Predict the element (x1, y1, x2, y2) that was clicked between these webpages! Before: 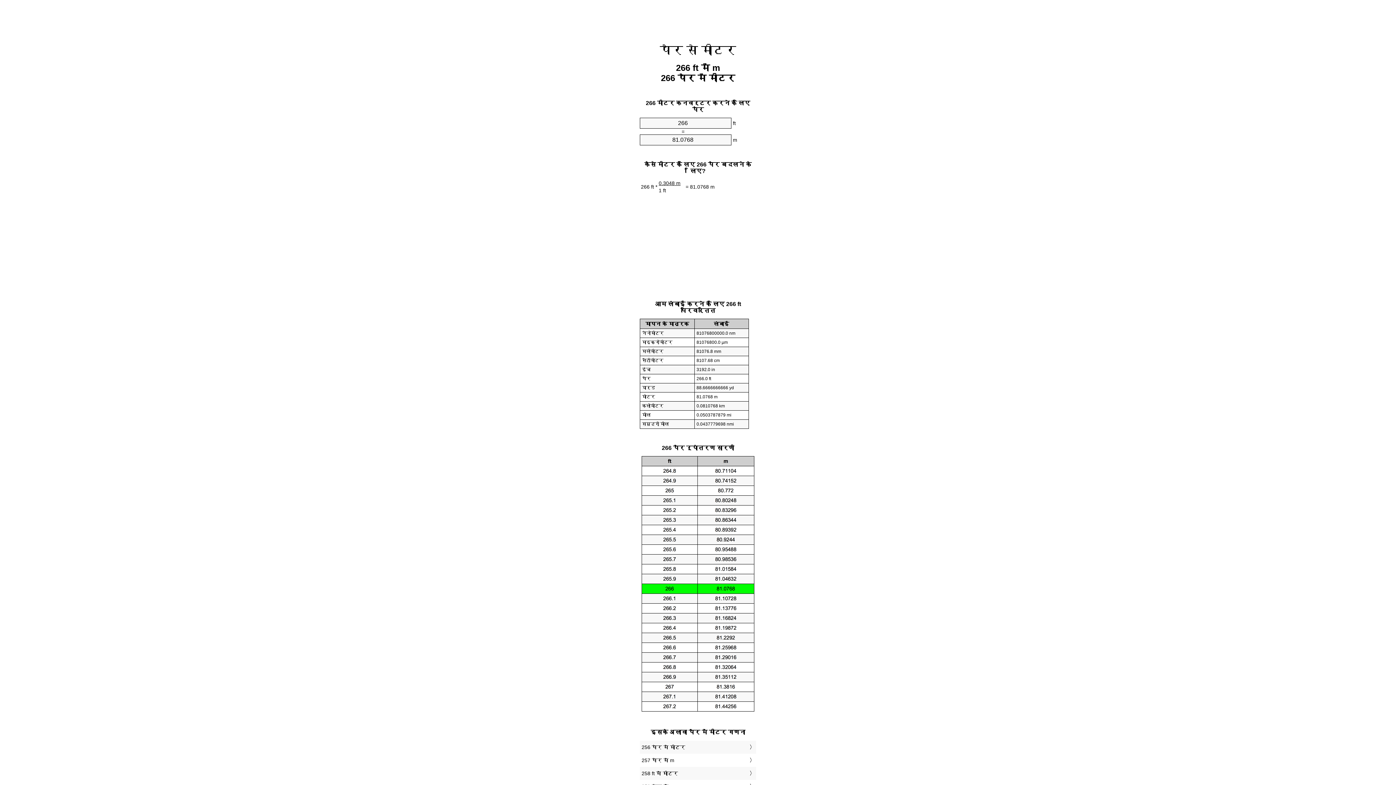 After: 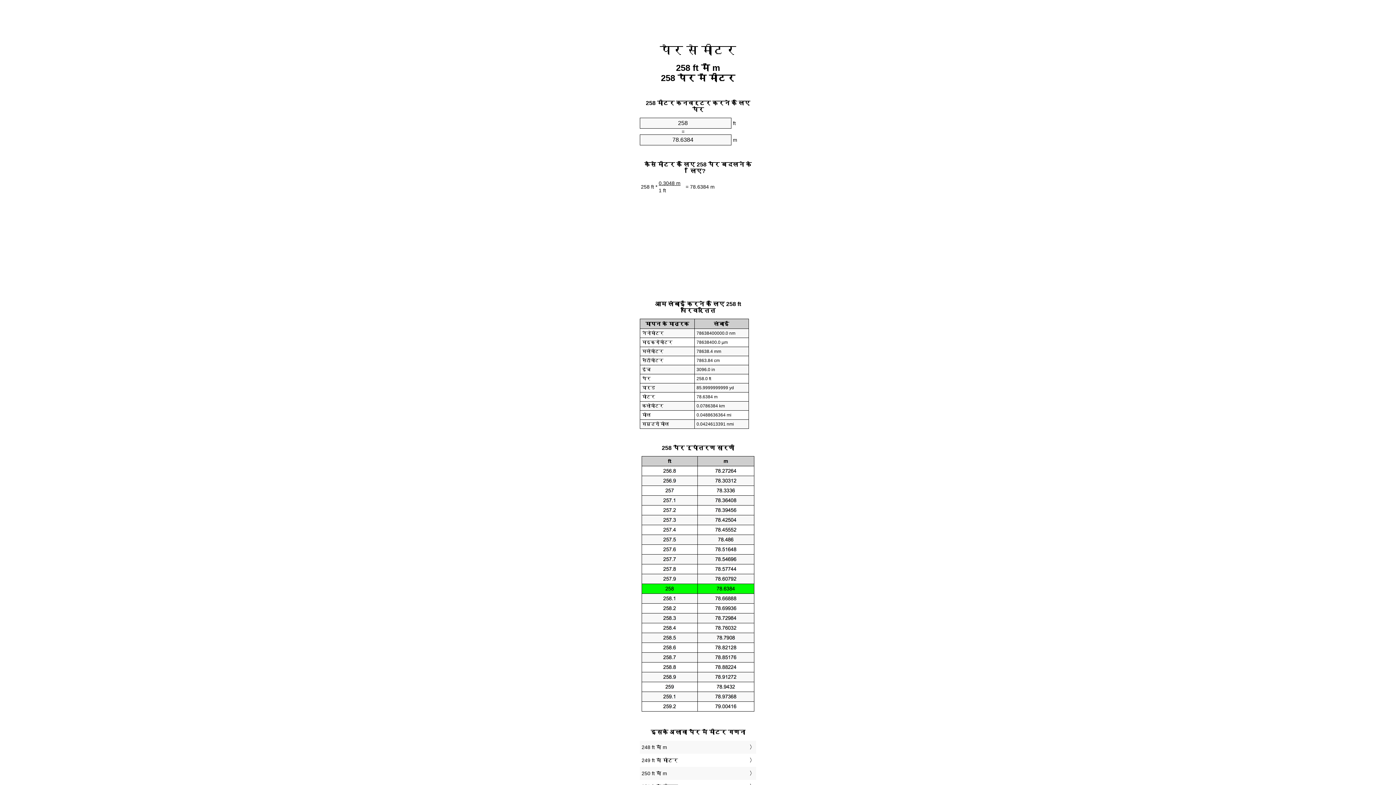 Action: bbox: (641, 769, 754, 778) label: 258 ft में मीटर